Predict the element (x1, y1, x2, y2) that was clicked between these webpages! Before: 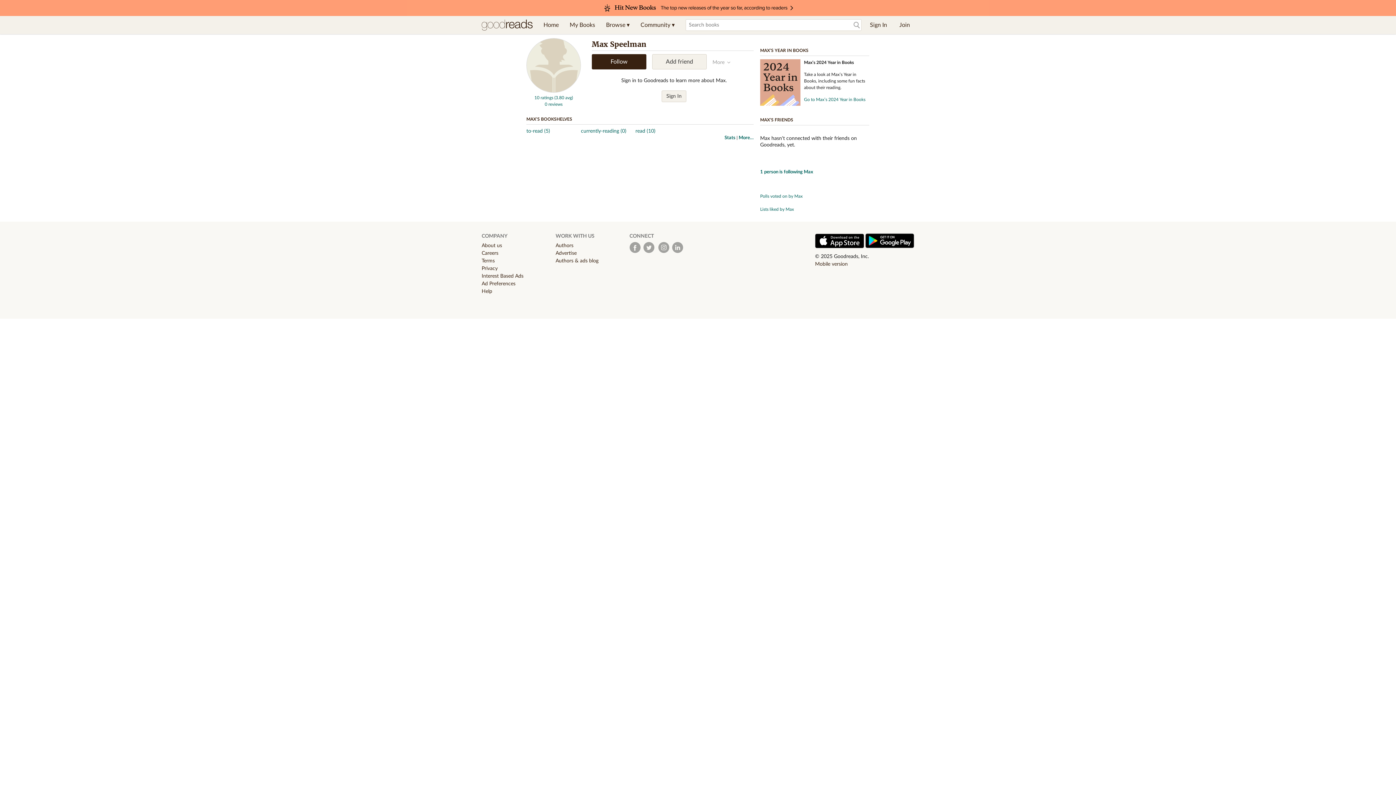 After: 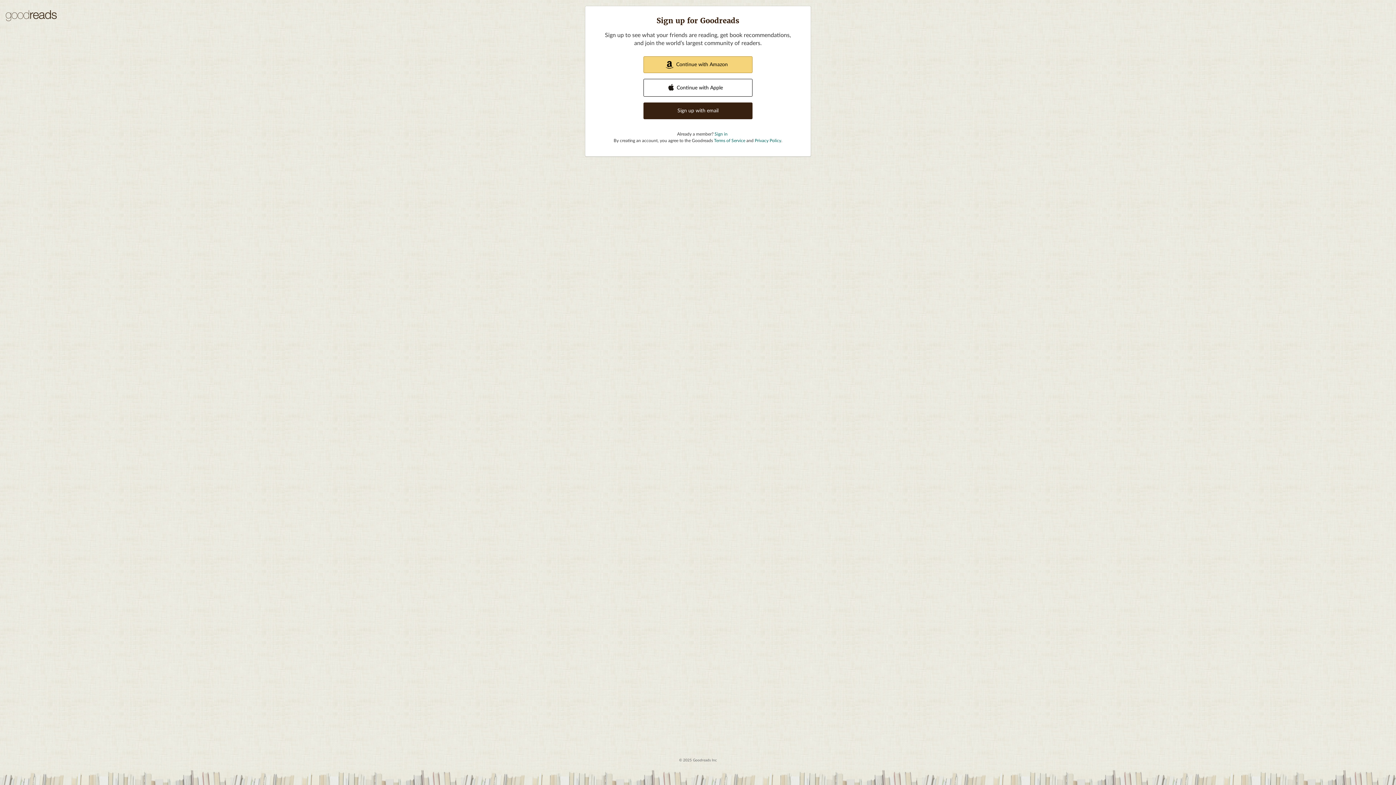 Action: label: Join bbox: (894, 16, 915, 34)